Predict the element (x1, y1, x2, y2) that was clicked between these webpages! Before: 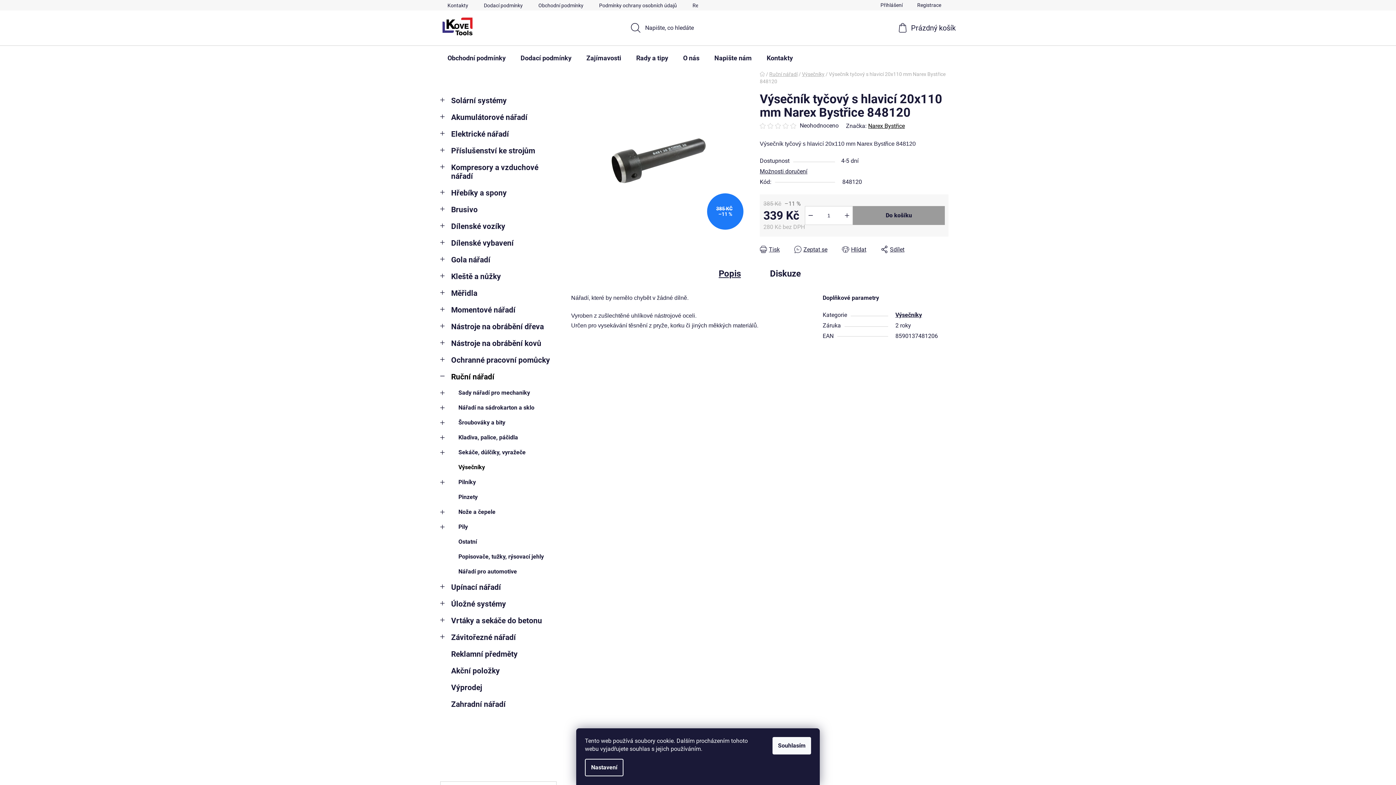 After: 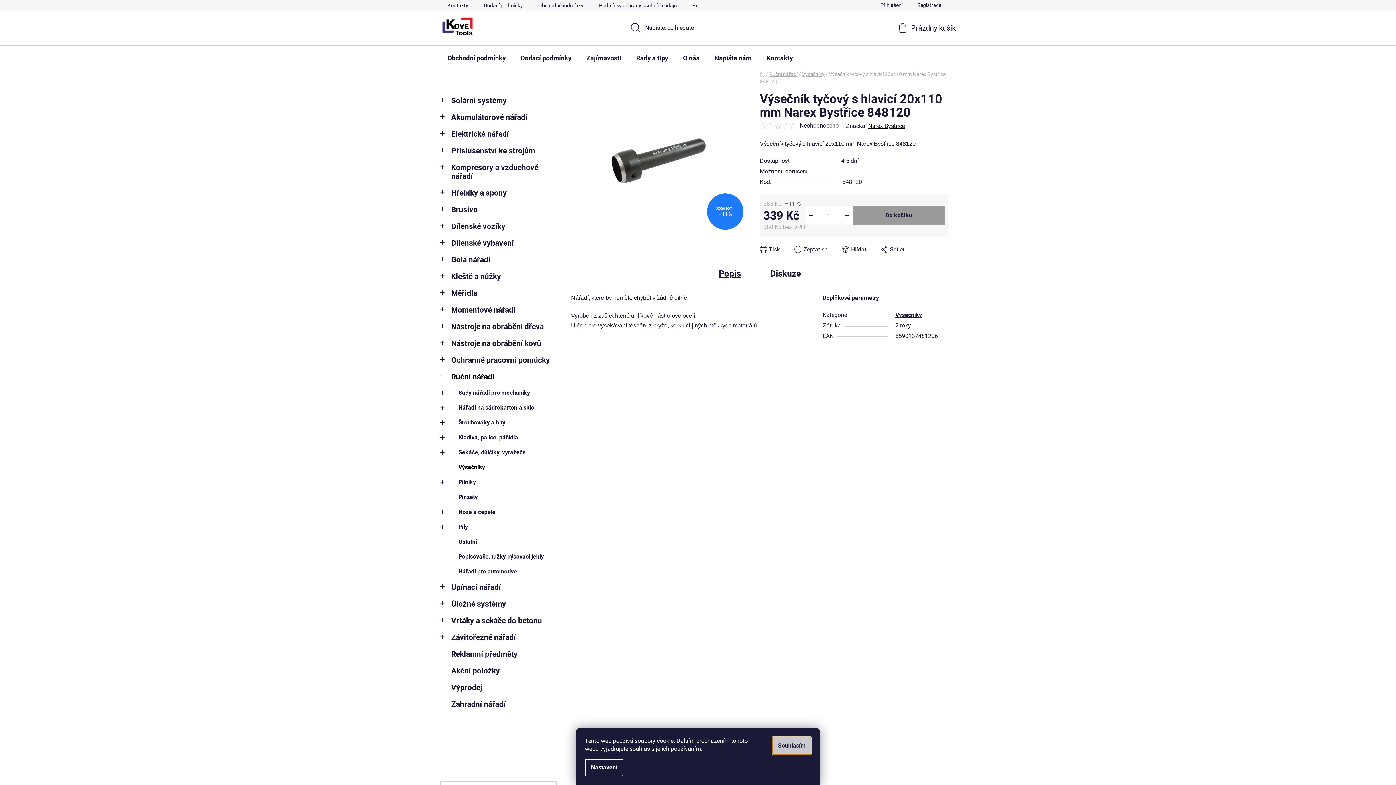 Action: bbox: (772, 737, 811, 754) label: Souhlasím